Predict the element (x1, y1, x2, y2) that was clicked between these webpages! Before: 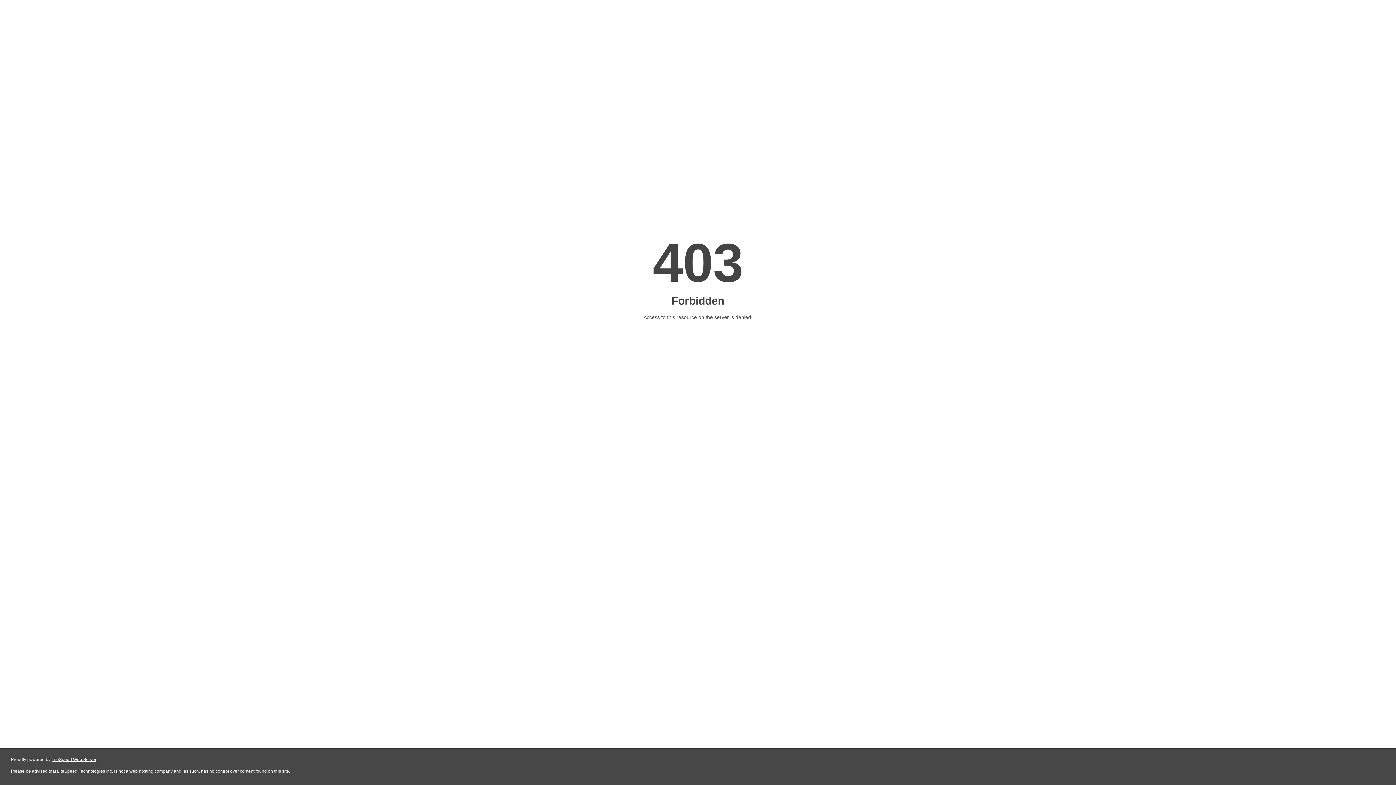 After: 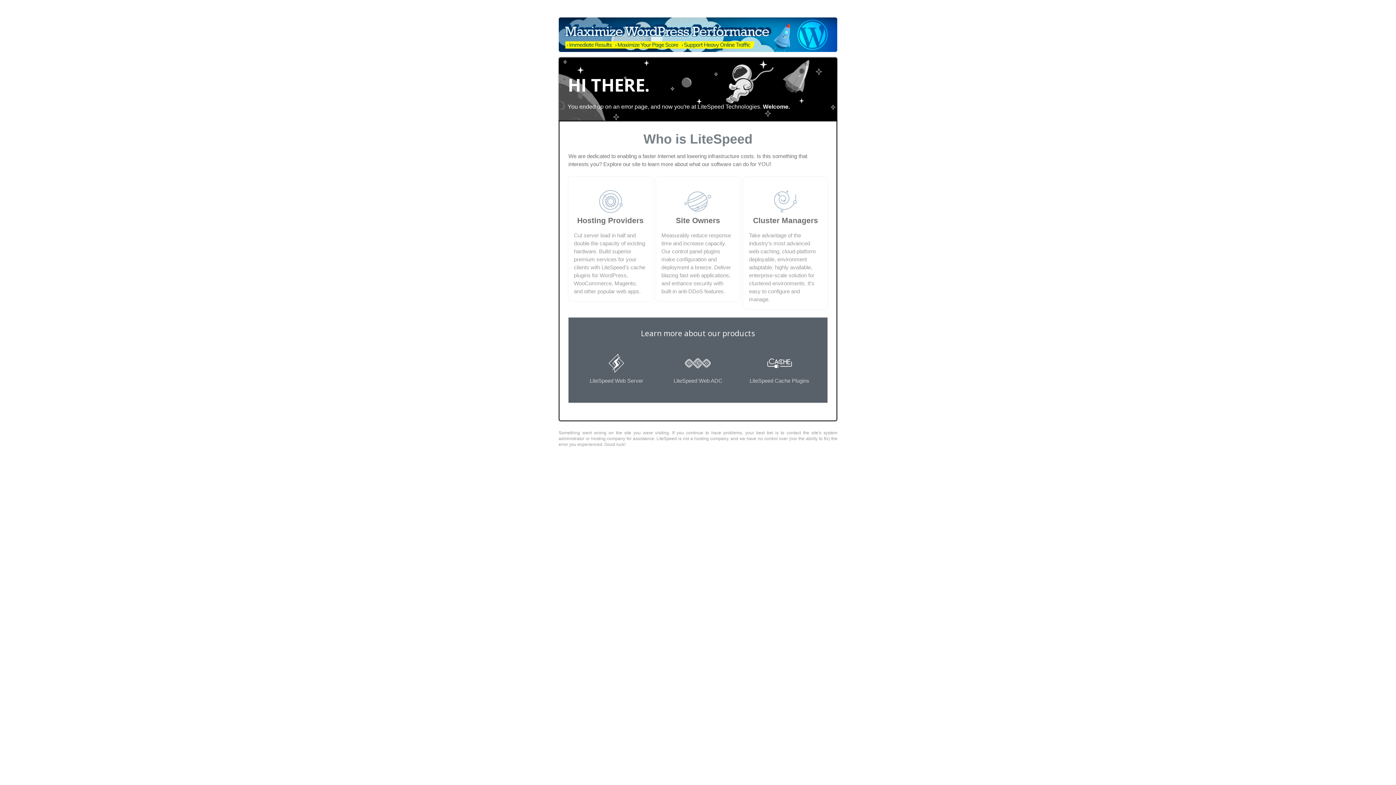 Action: label: LiteSpeed Web Server bbox: (51, 757, 96, 762)